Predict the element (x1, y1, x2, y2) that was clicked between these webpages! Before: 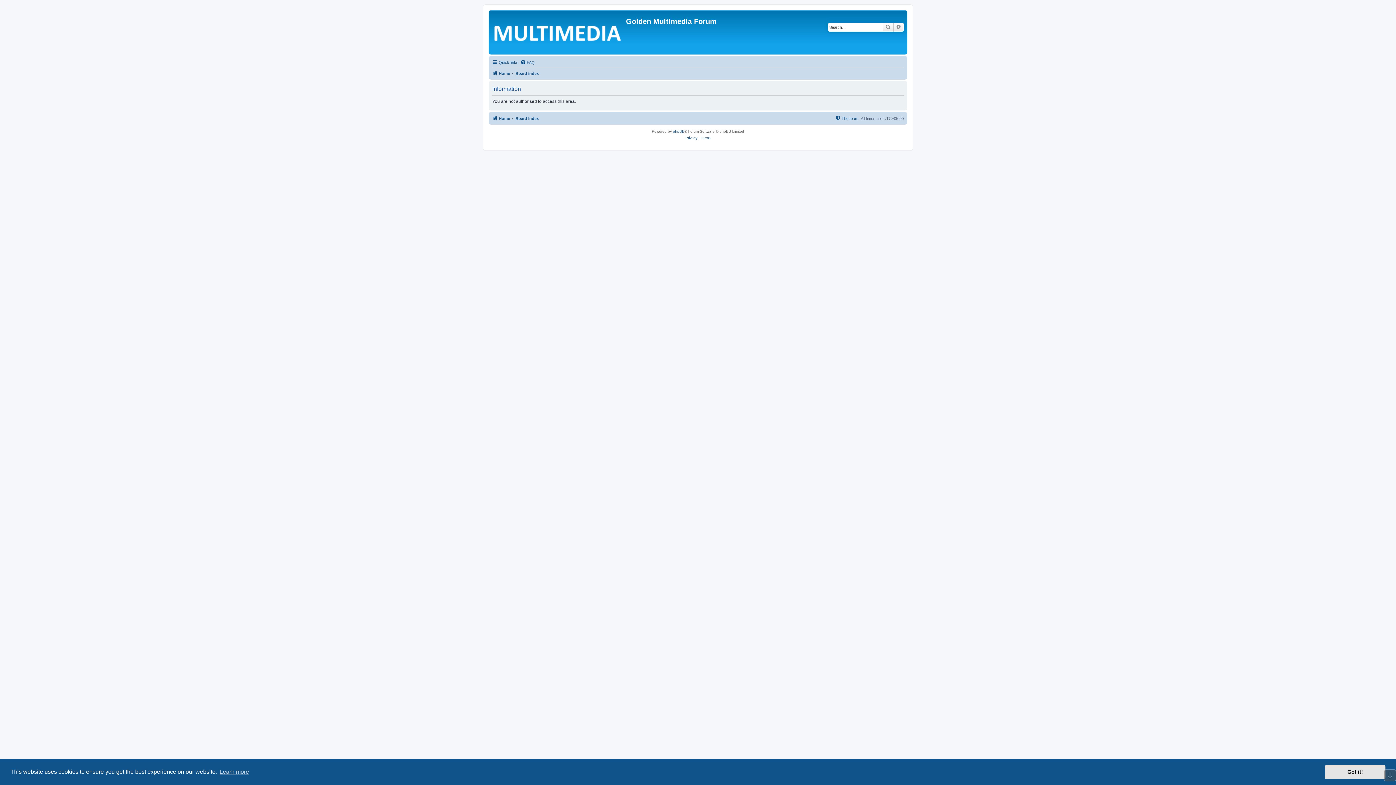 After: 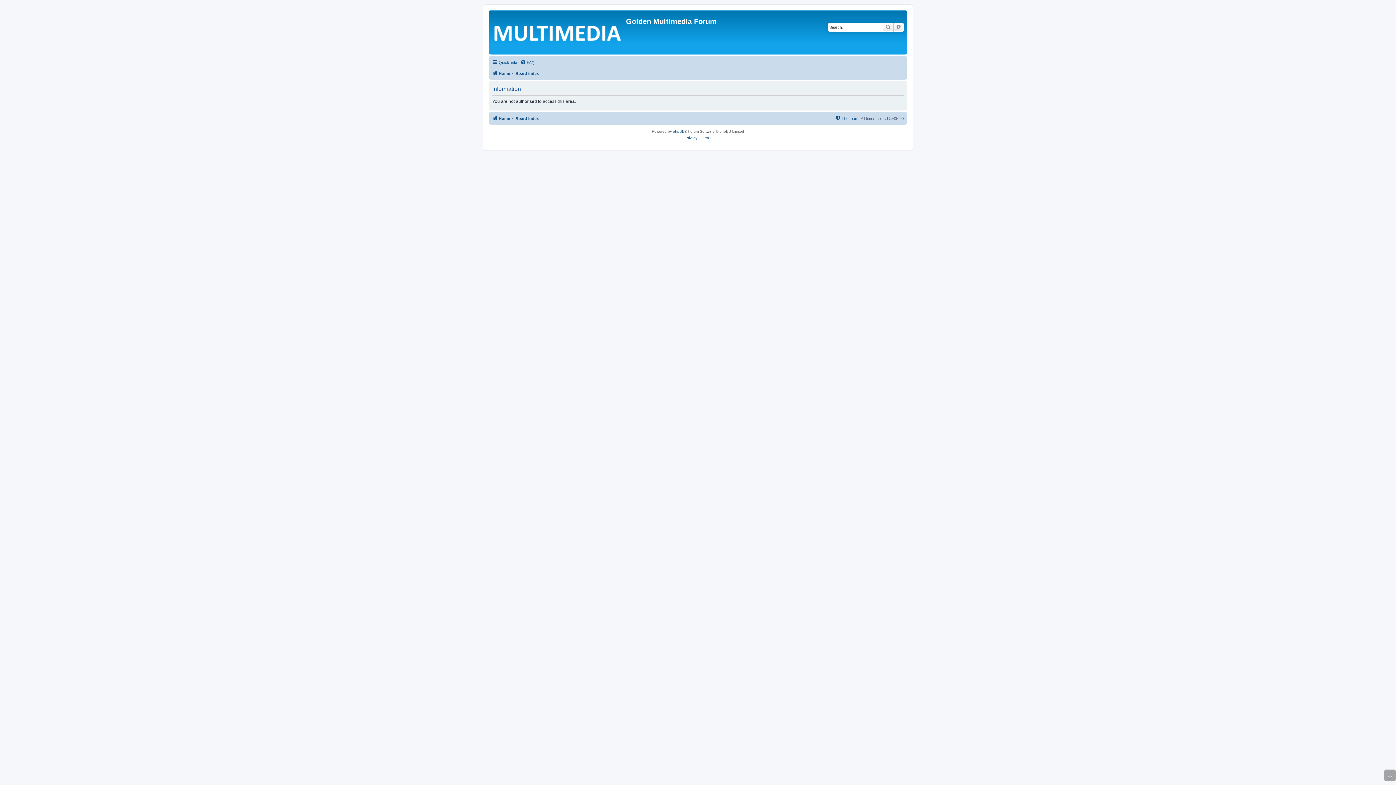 Action: bbox: (1325, 765, 1385, 779) label: dismiss cookie message